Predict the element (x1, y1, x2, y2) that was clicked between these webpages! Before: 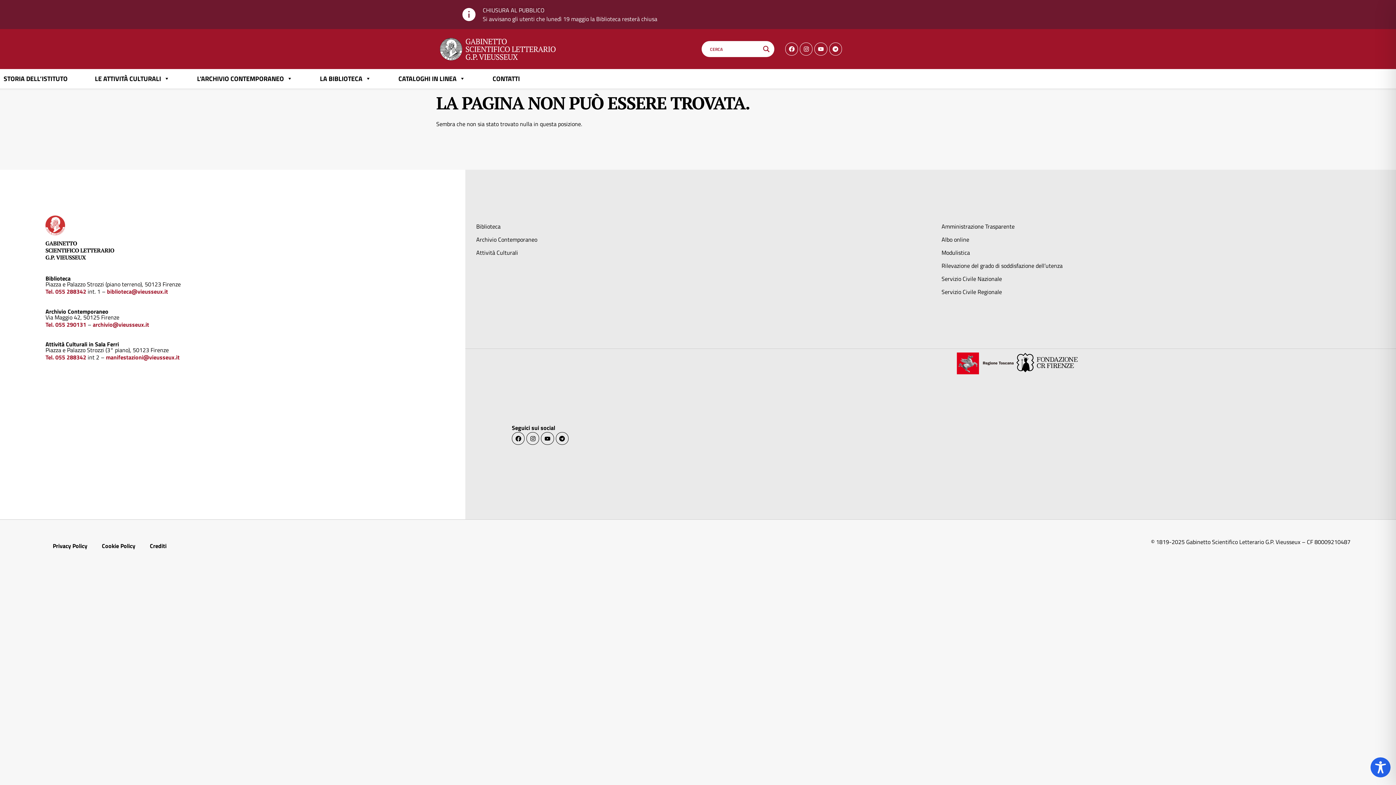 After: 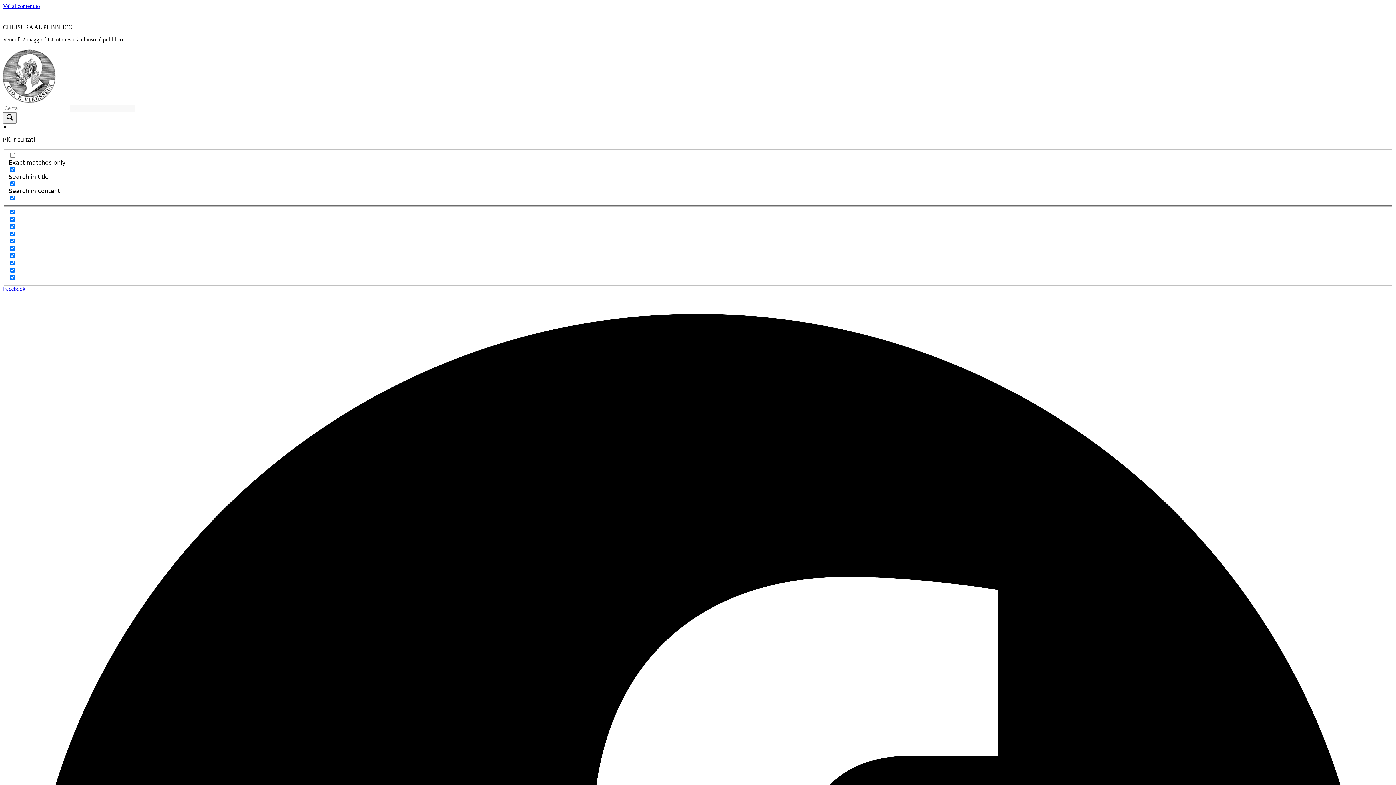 Action: bbox: (94, 537, 142, 554) label: Cookie Policy